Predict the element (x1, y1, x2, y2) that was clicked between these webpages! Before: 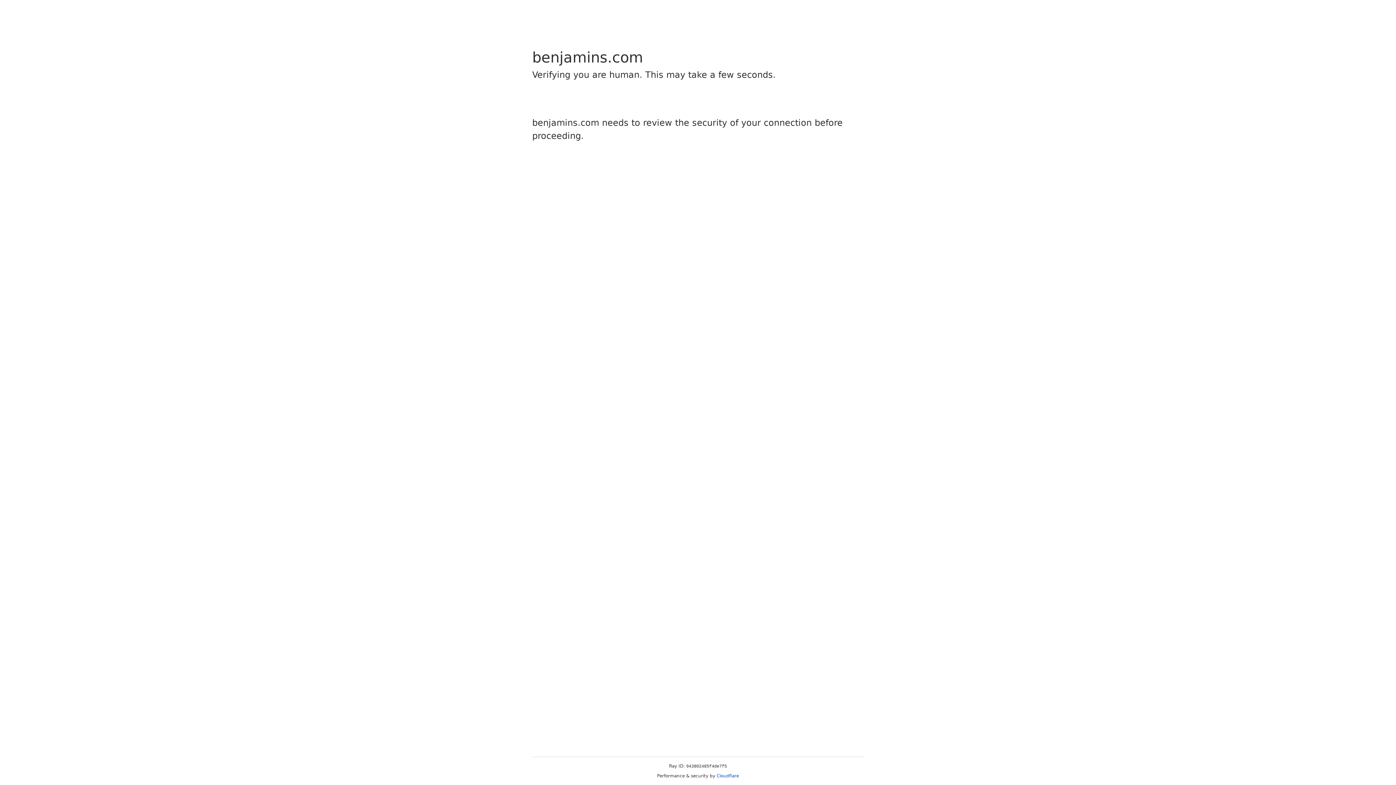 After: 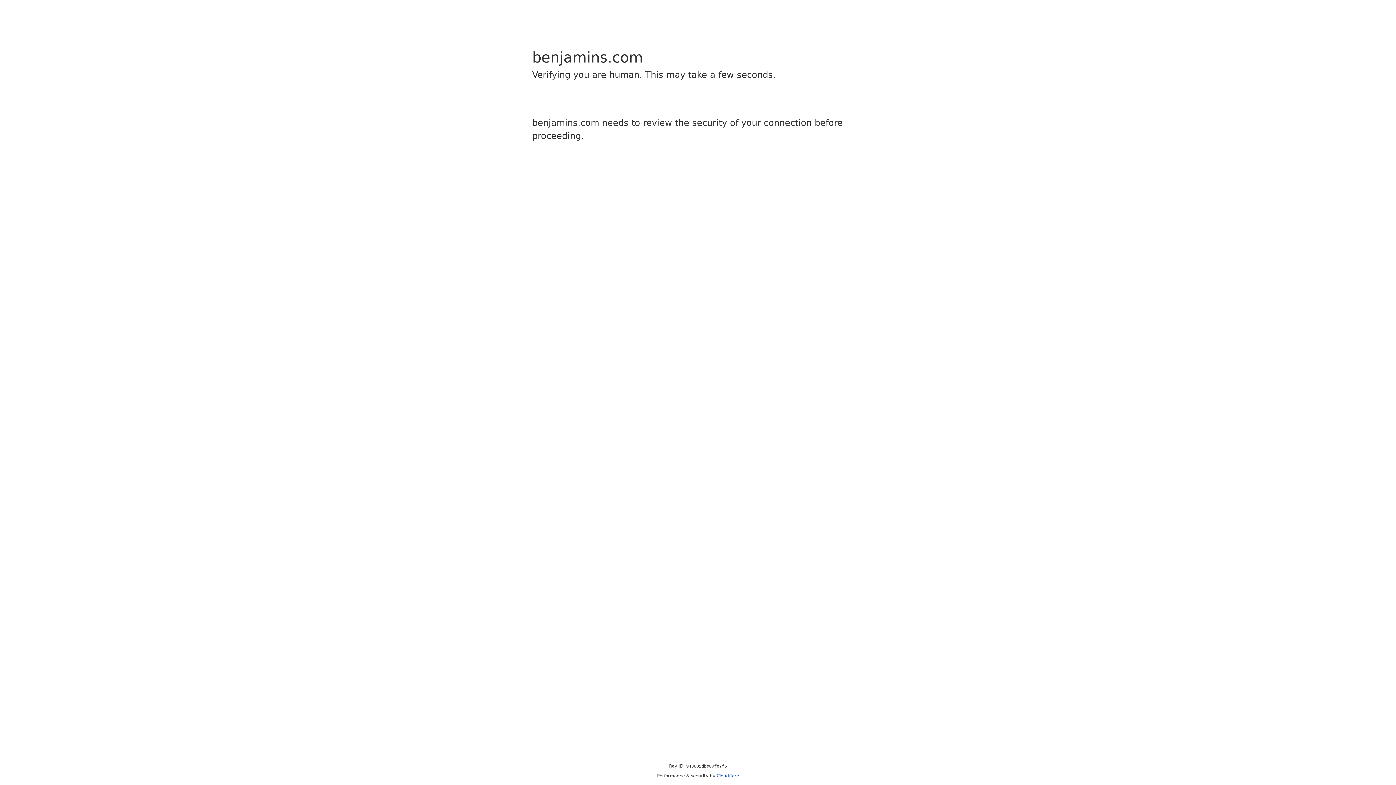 Action: bbox: (716, 773, 739, 778) label: Cloudflare